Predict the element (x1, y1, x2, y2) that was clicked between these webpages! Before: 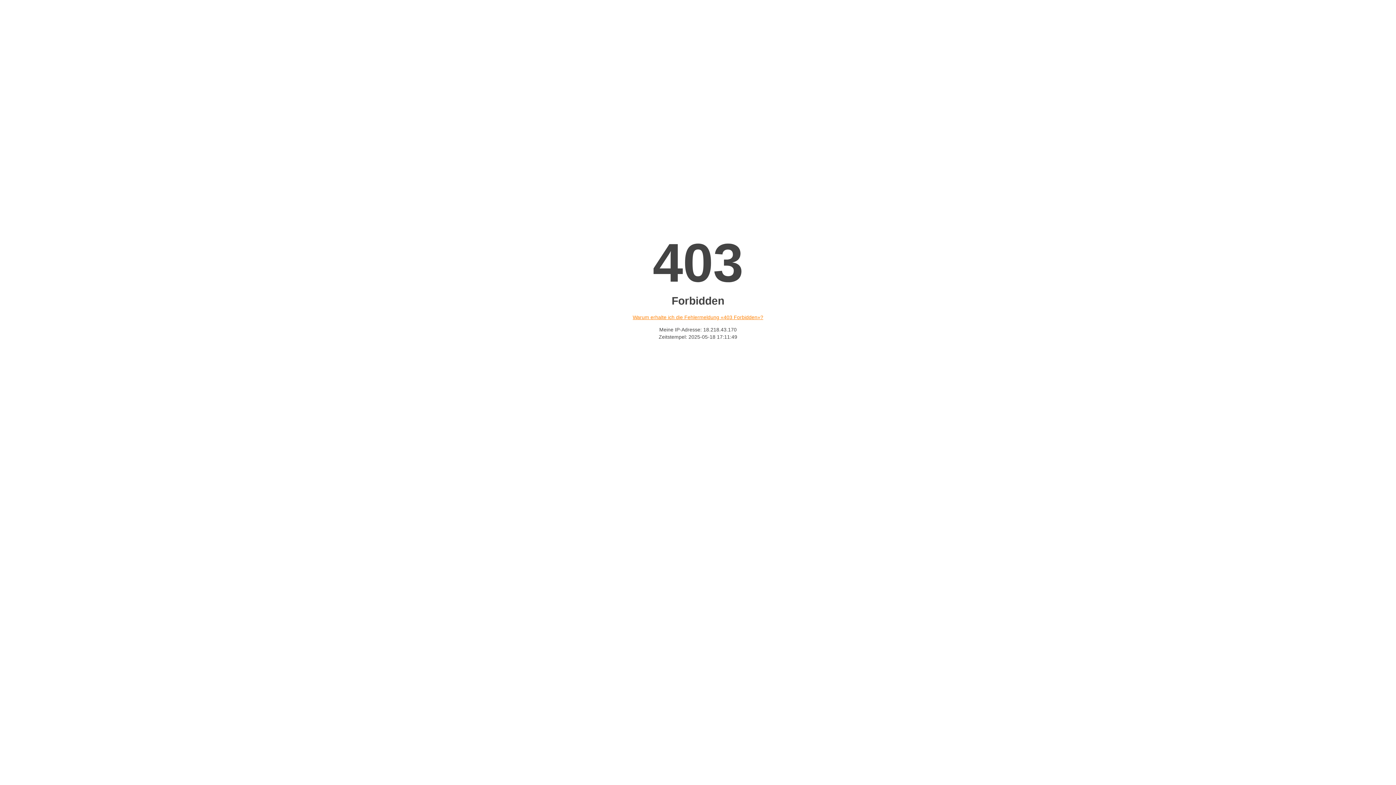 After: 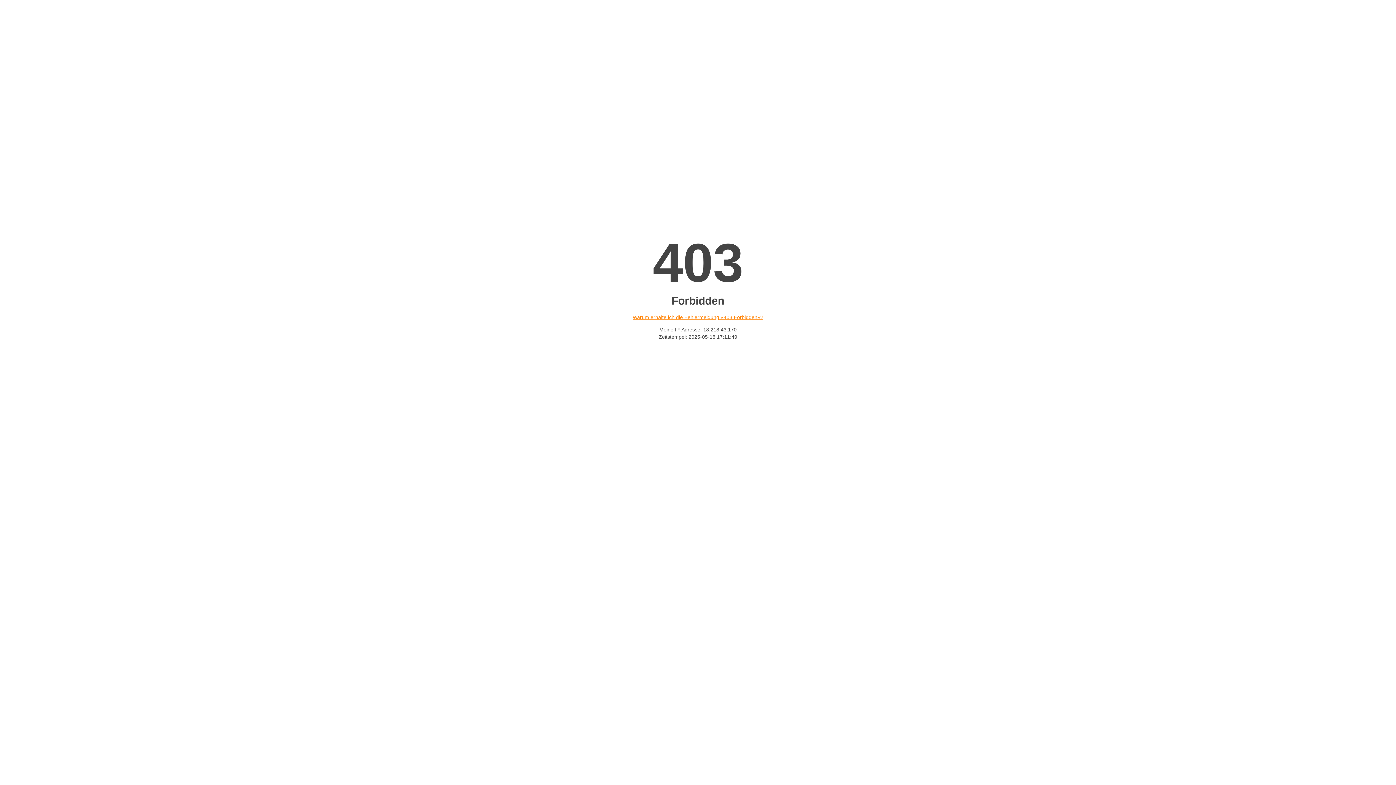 Action: bbox: (632, 314, 763, 320) label: Warum erhalte ich die Fehlermeldung «403 Forbidden»?